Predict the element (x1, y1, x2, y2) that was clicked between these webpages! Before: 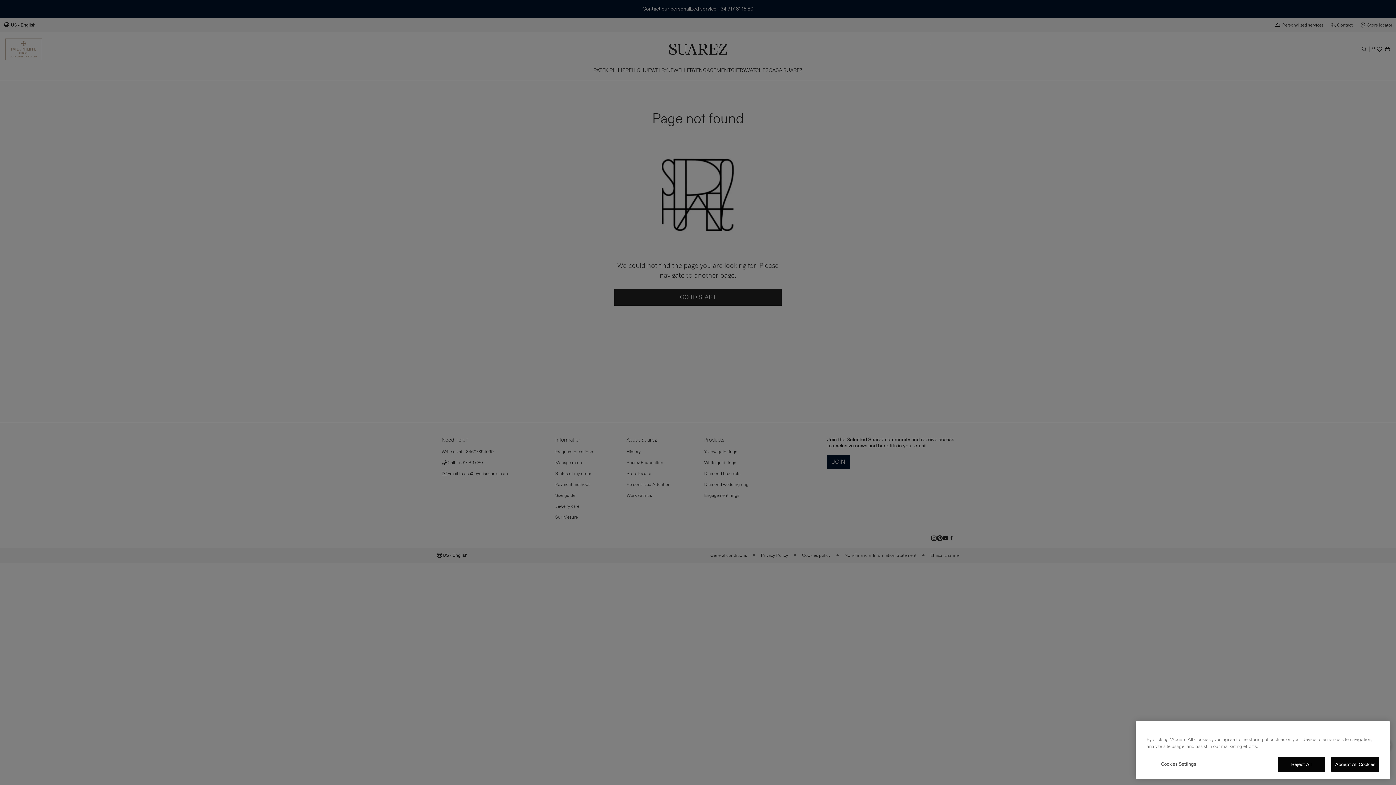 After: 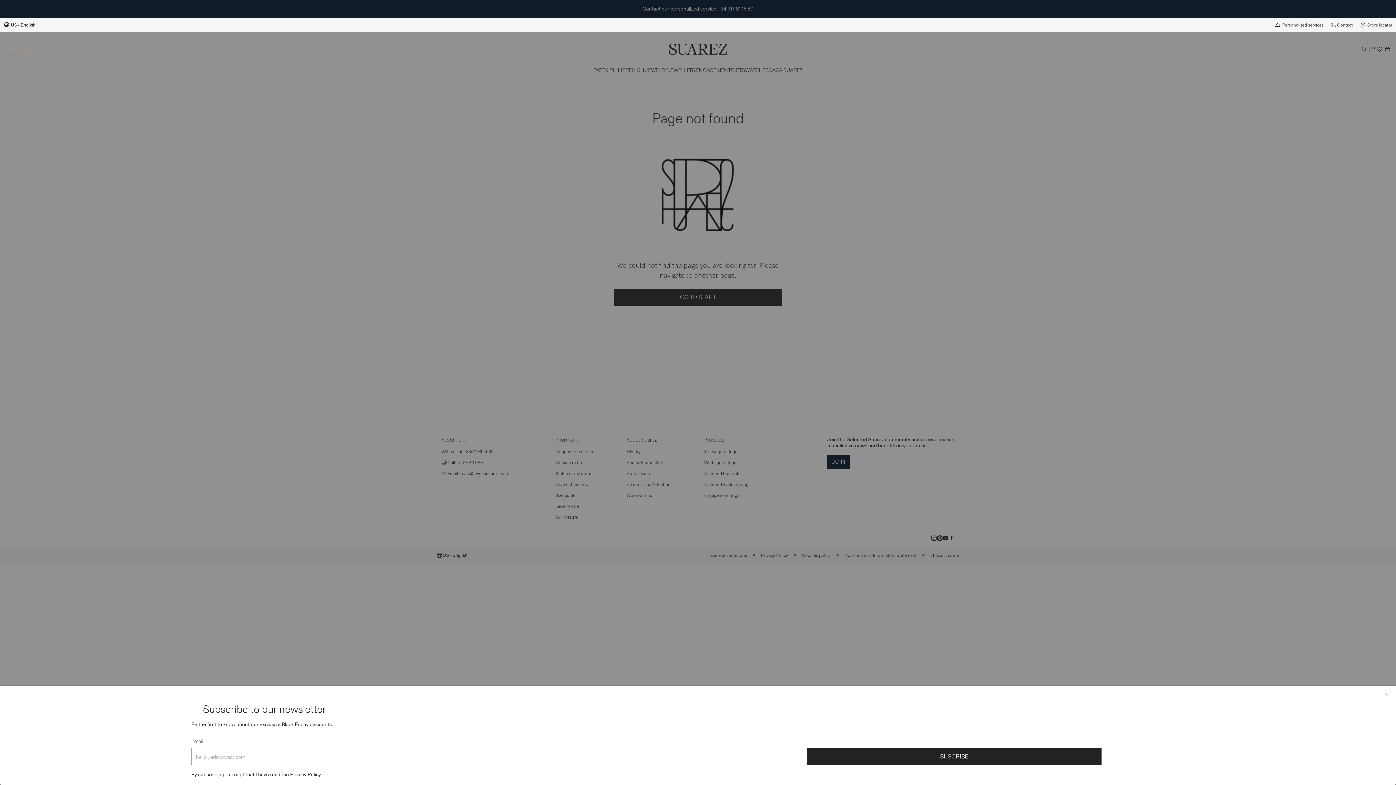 Action: label: Accept All Cookies bbox: (1331, 757, 1379, 772)